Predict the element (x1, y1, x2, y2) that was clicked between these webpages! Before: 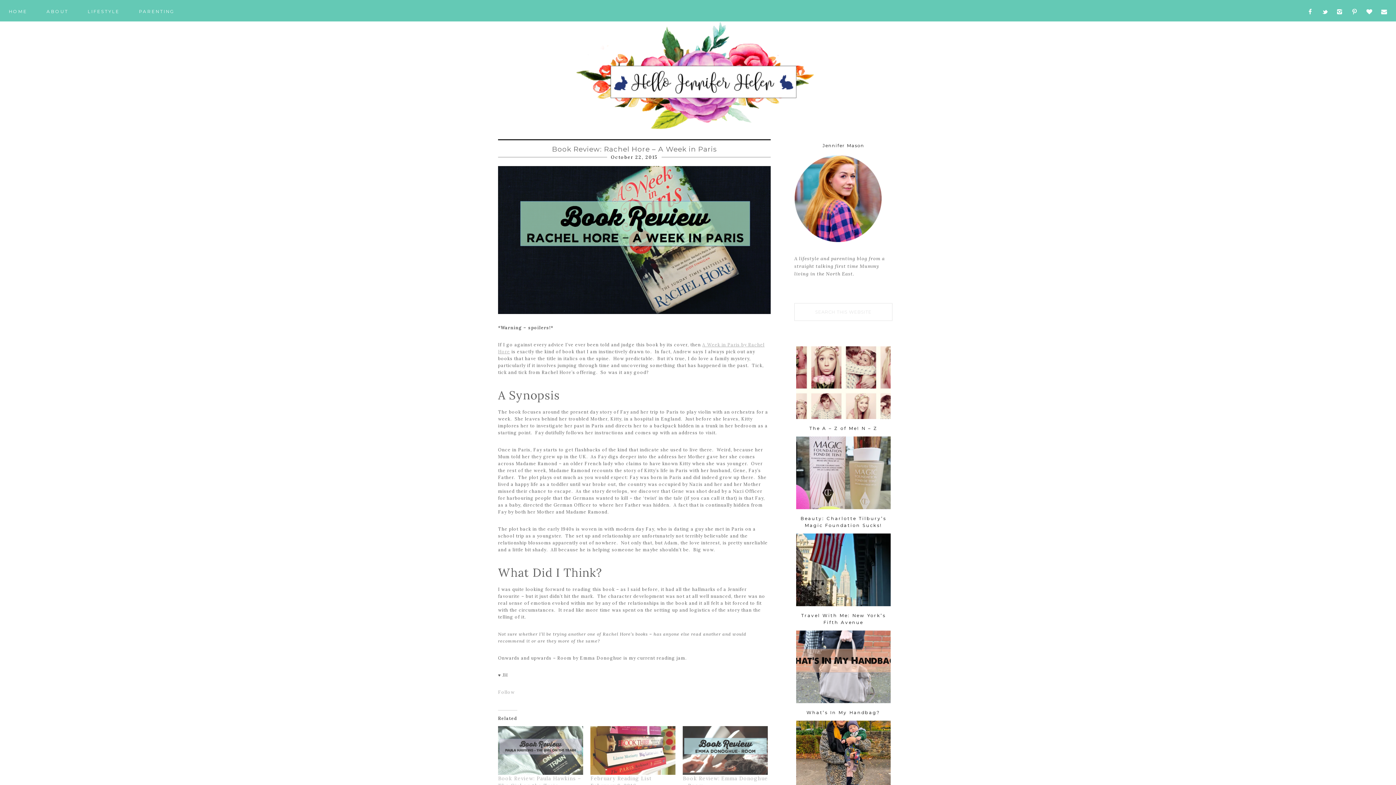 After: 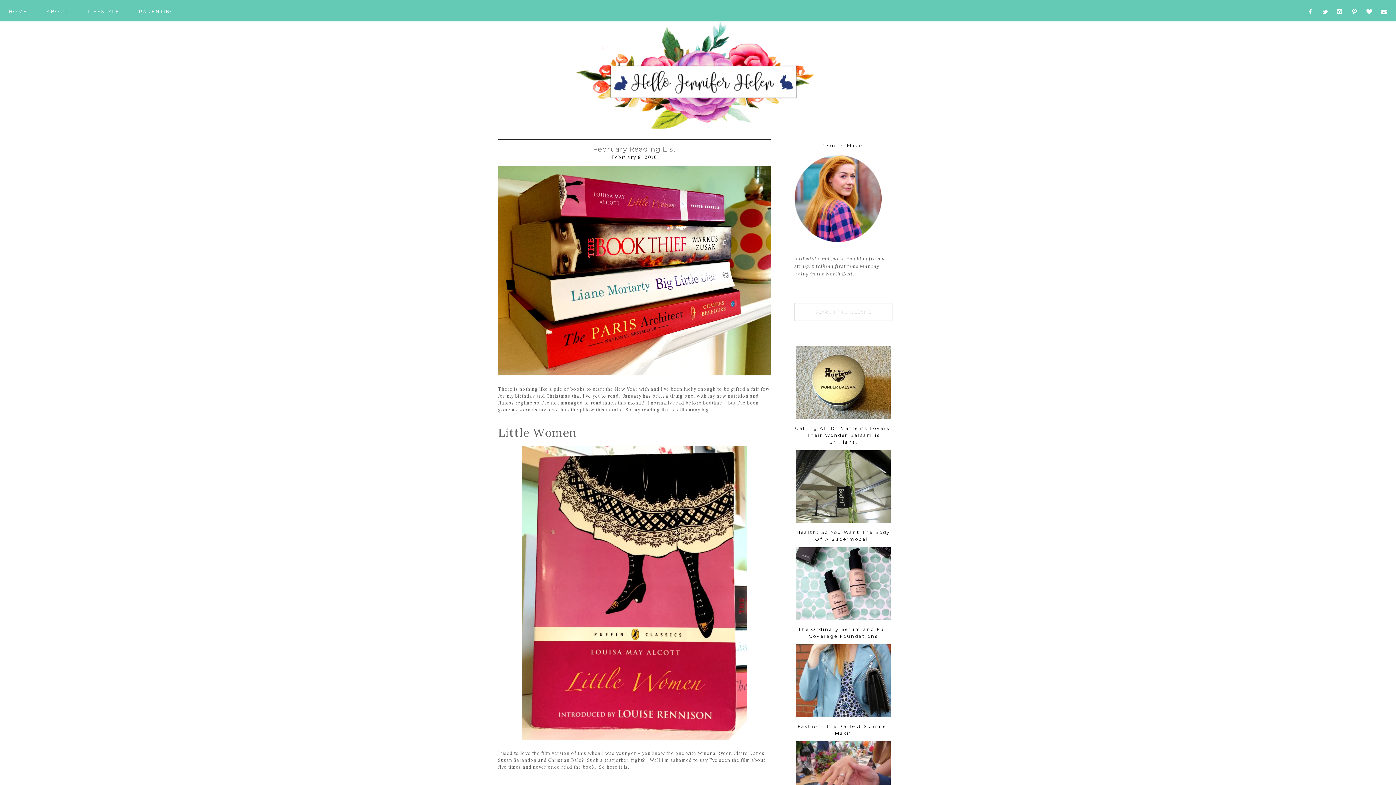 Action: bbox: (590, 726, 675, 775)